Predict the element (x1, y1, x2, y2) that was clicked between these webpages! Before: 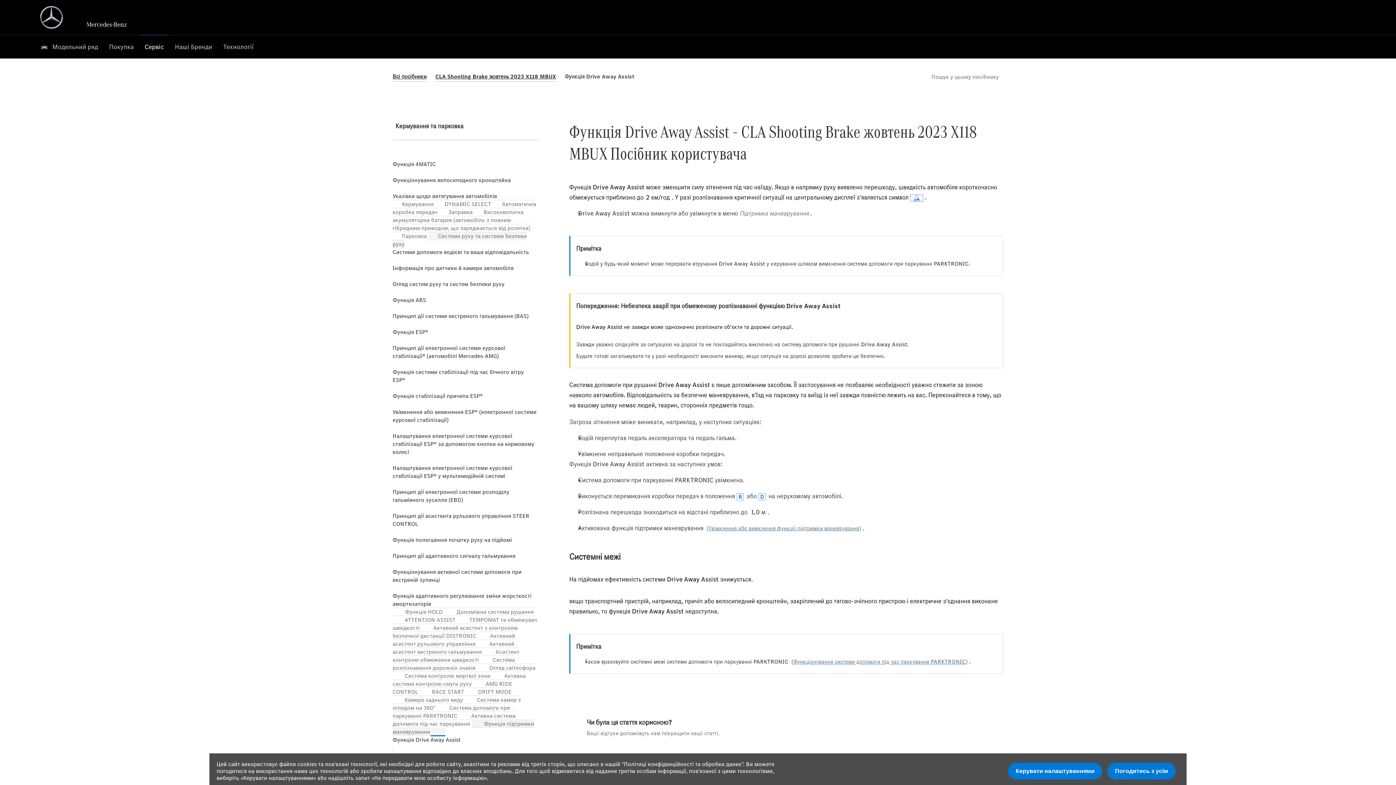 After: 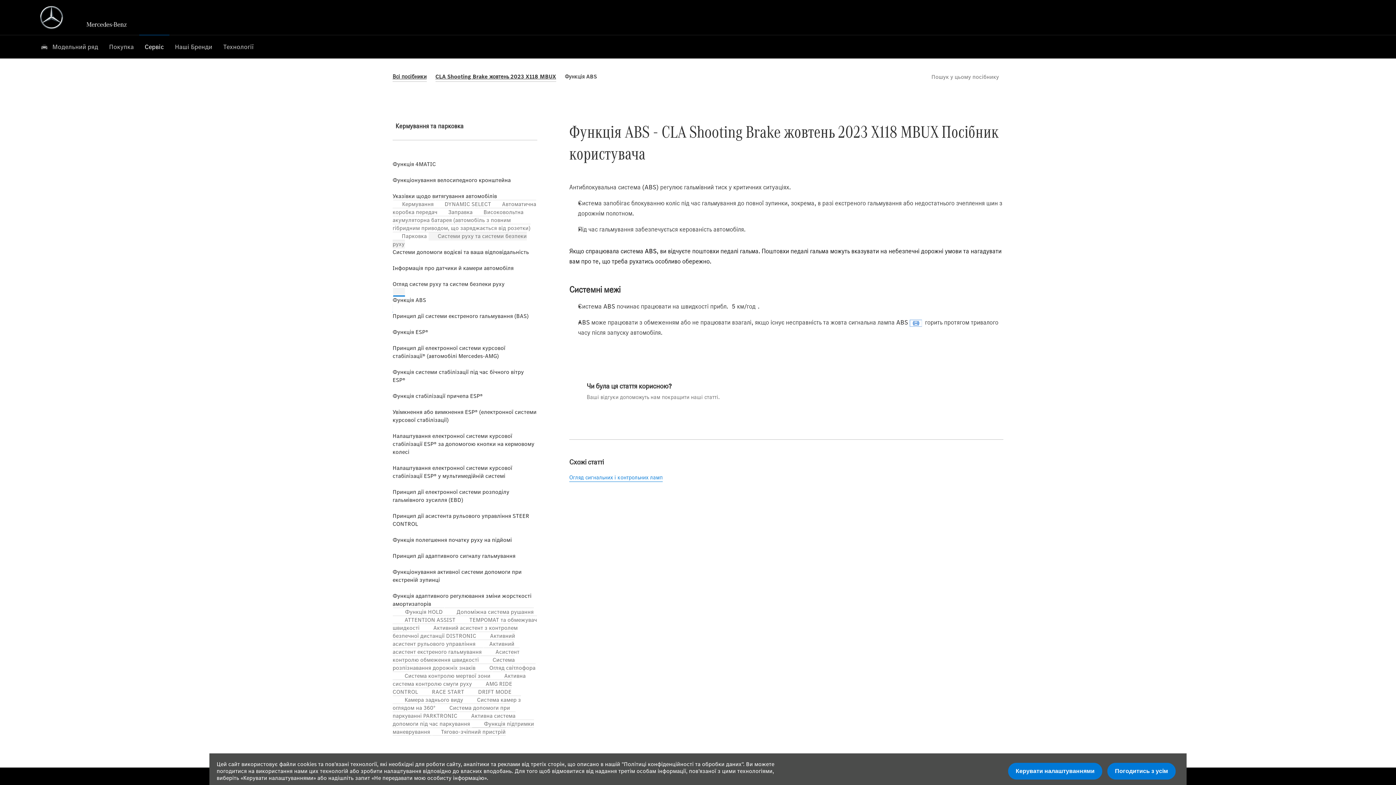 Action: bbox: (392, 288, 405, 312) label: Функція ABS